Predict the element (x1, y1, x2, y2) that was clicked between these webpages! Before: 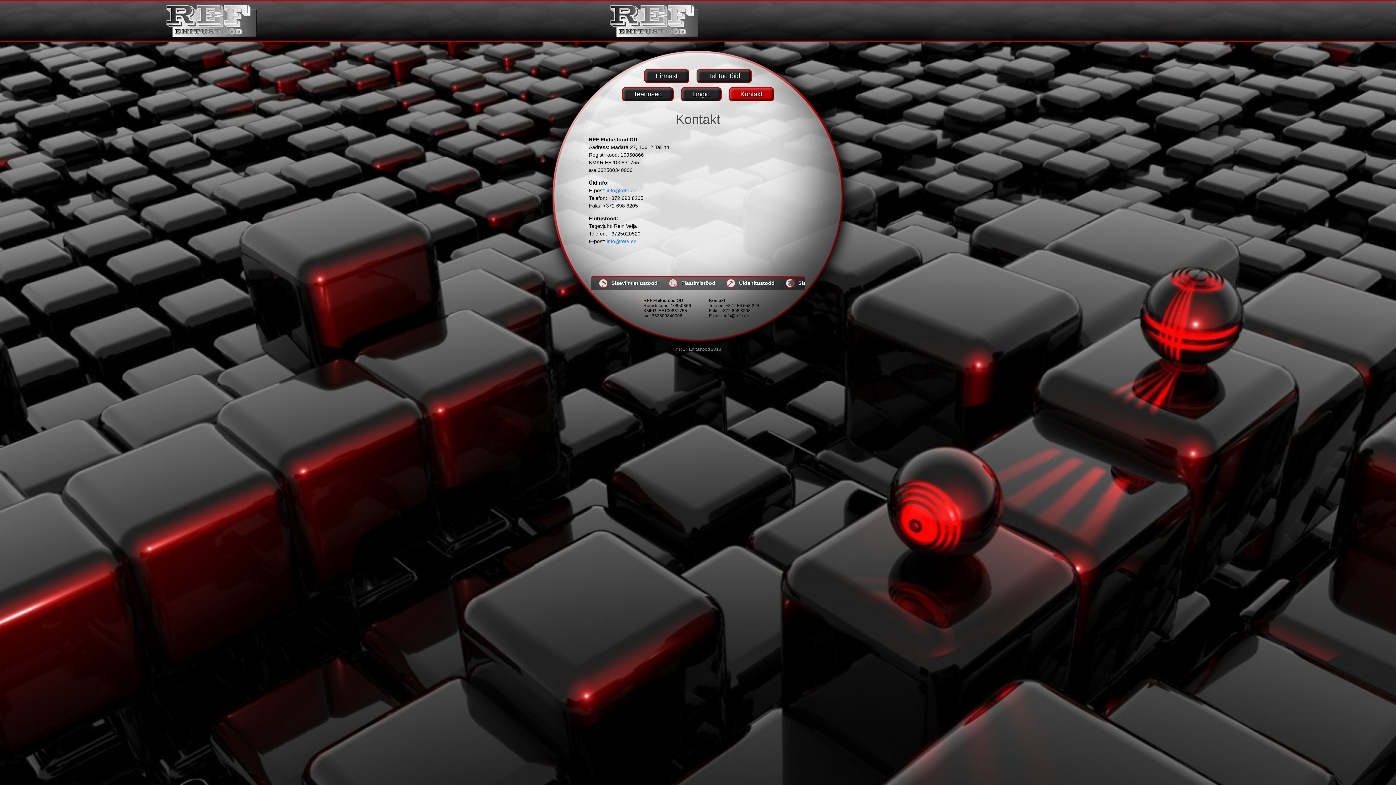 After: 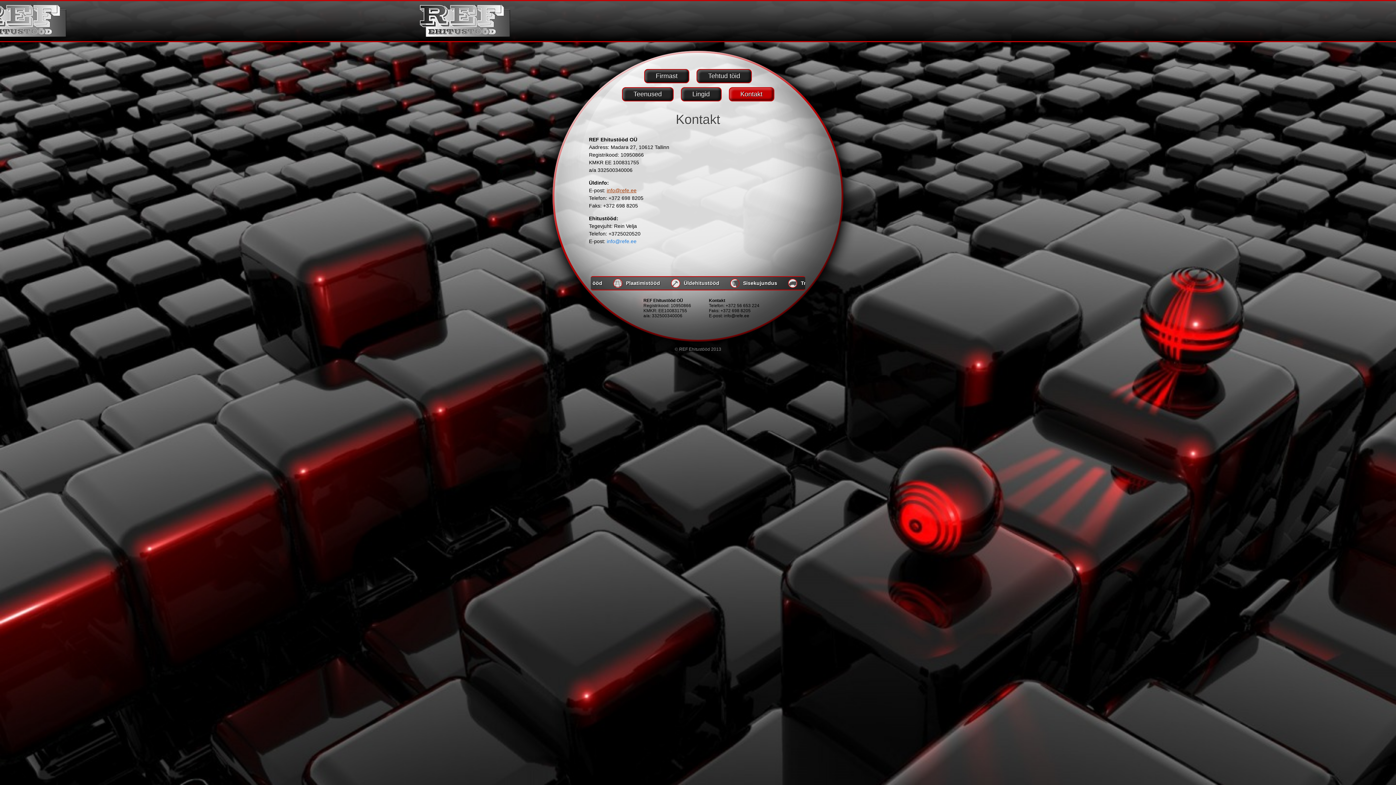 Action: bbox: (606, 187, 636, 193) label: info@refe.ee